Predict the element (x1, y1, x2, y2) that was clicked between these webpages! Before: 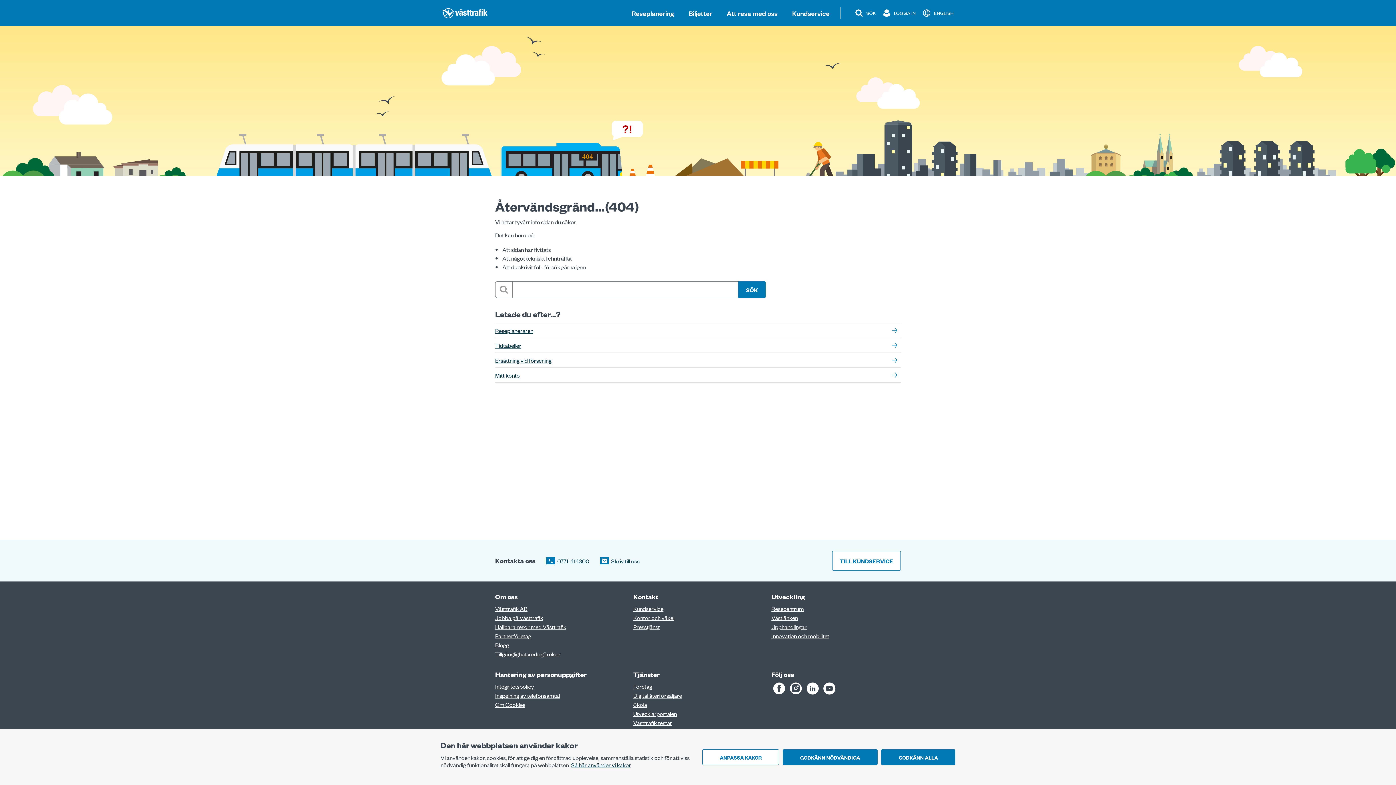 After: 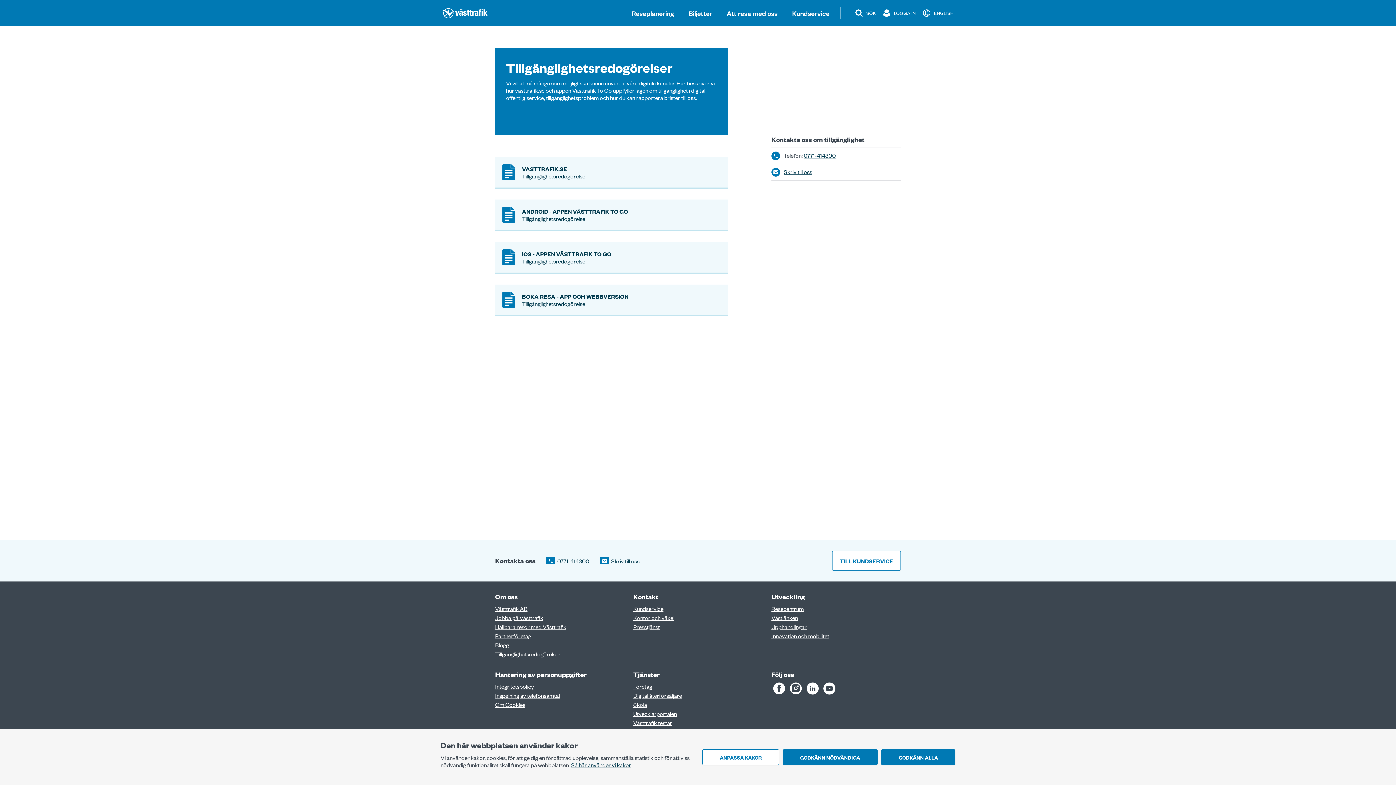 Action: bbox: (495, 650, 560, 658) label: Tillgänglighetsredogörelser